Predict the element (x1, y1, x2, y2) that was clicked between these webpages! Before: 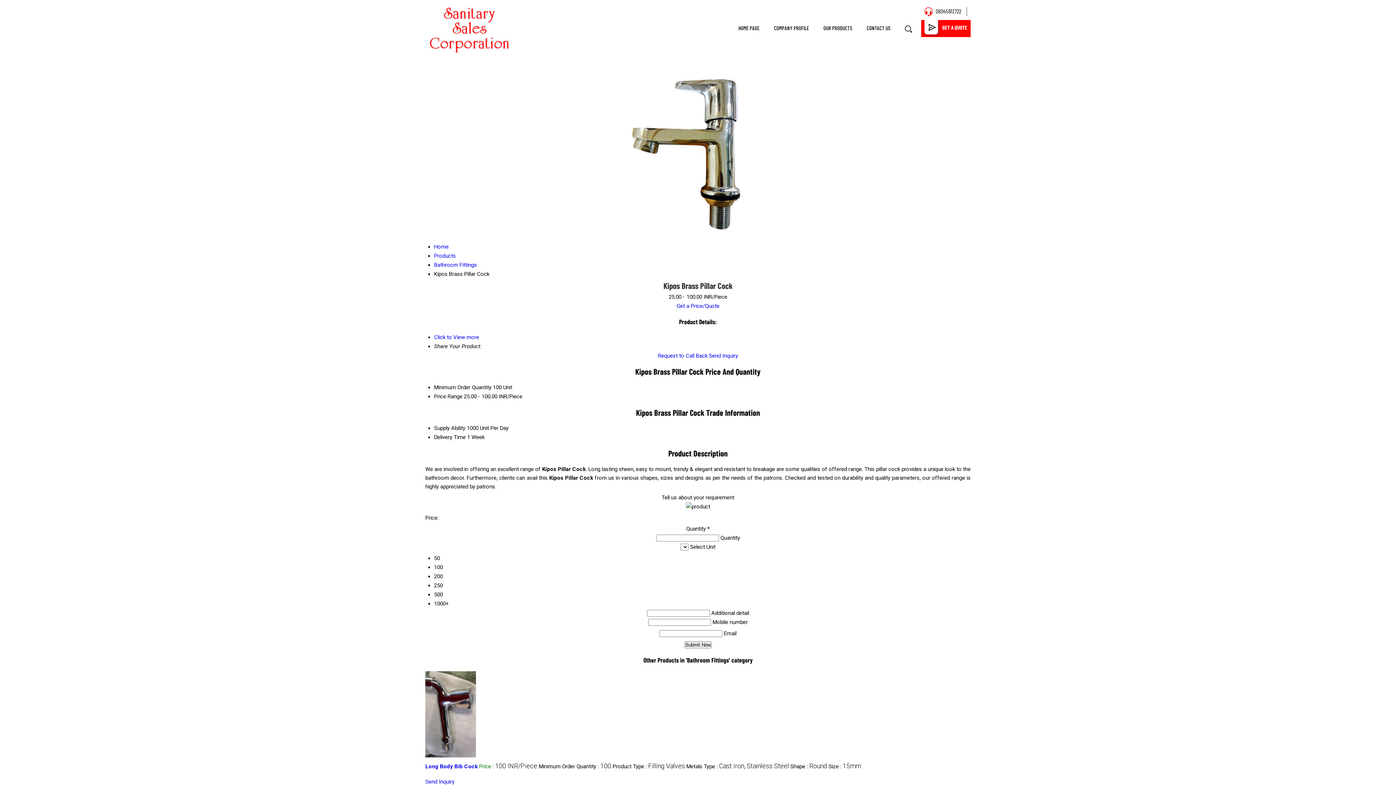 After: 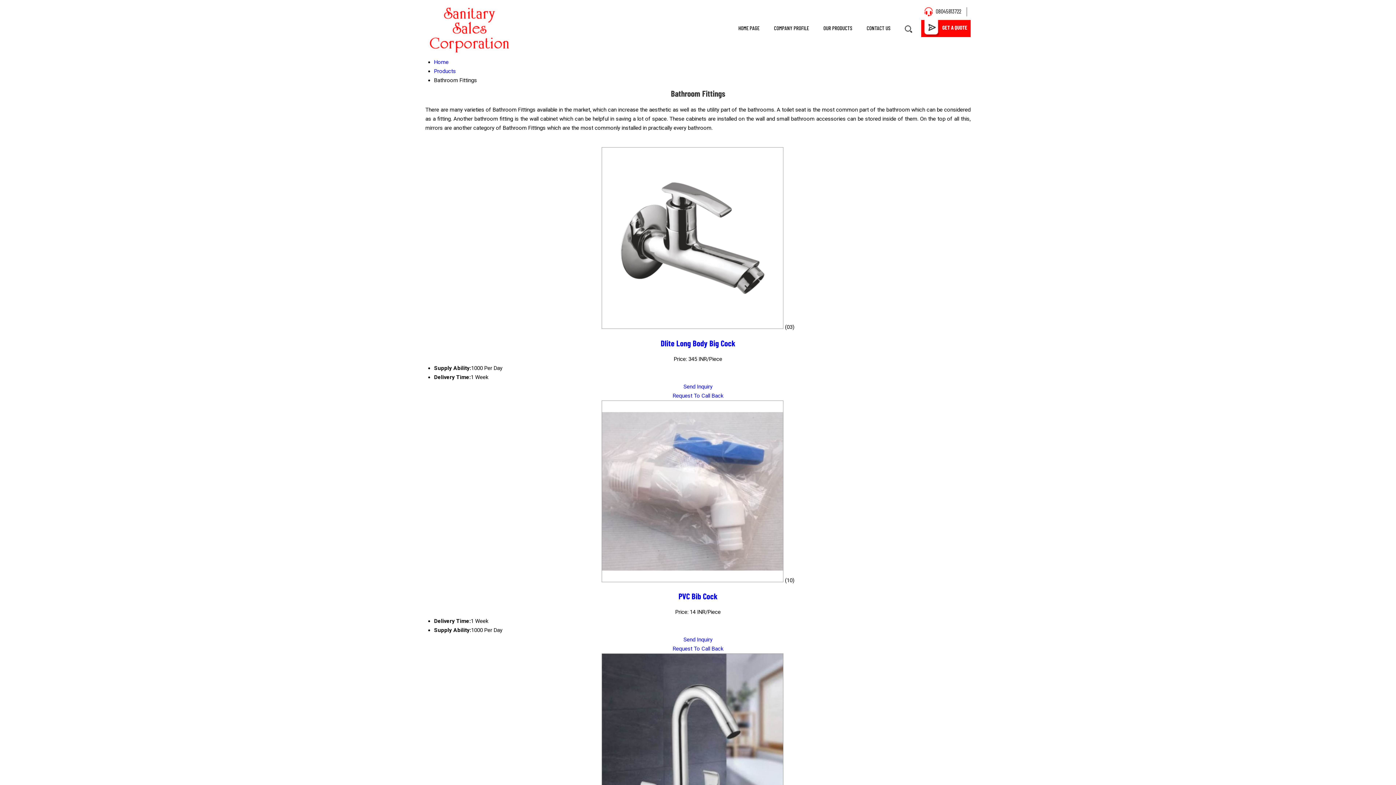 Action: bbox: (434, 261, 477, 268) label: Bathroom Fittings